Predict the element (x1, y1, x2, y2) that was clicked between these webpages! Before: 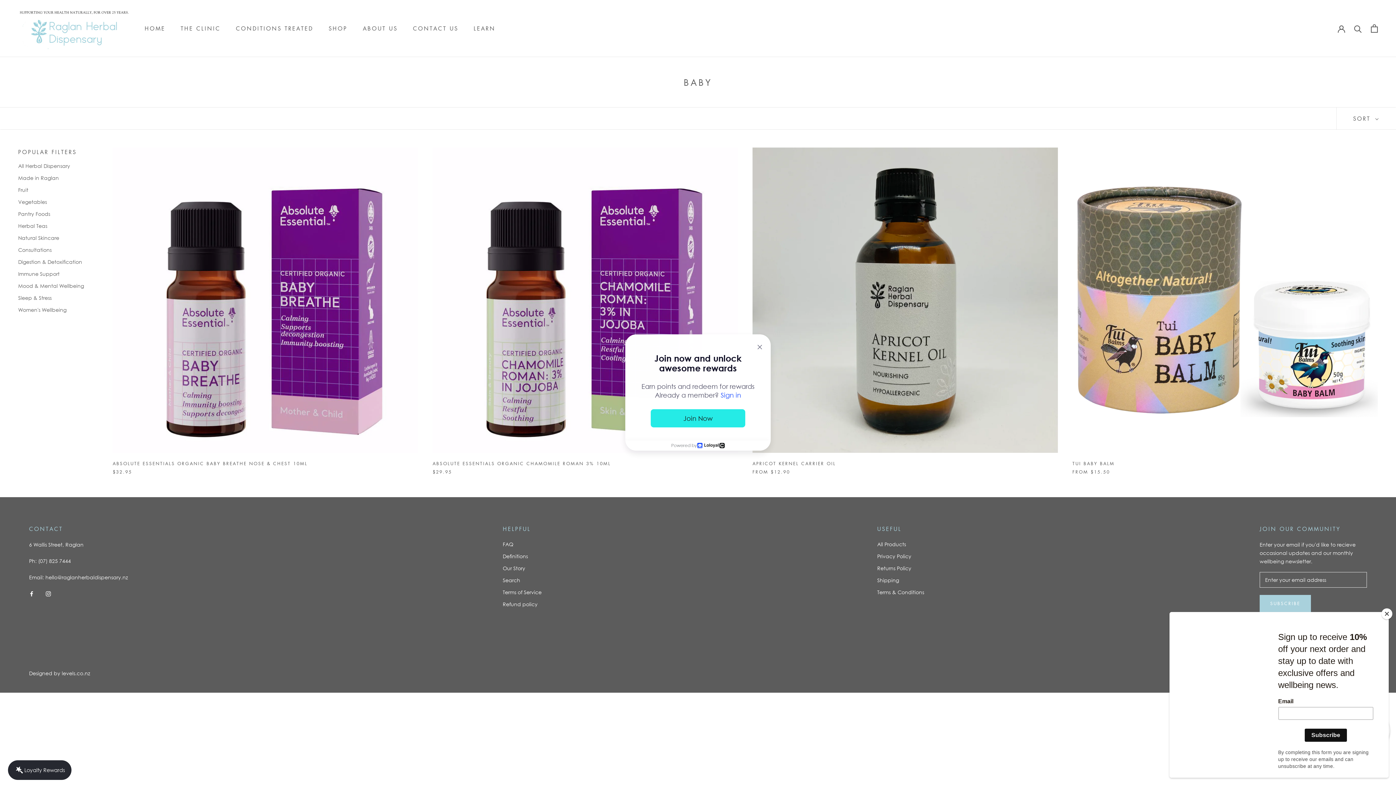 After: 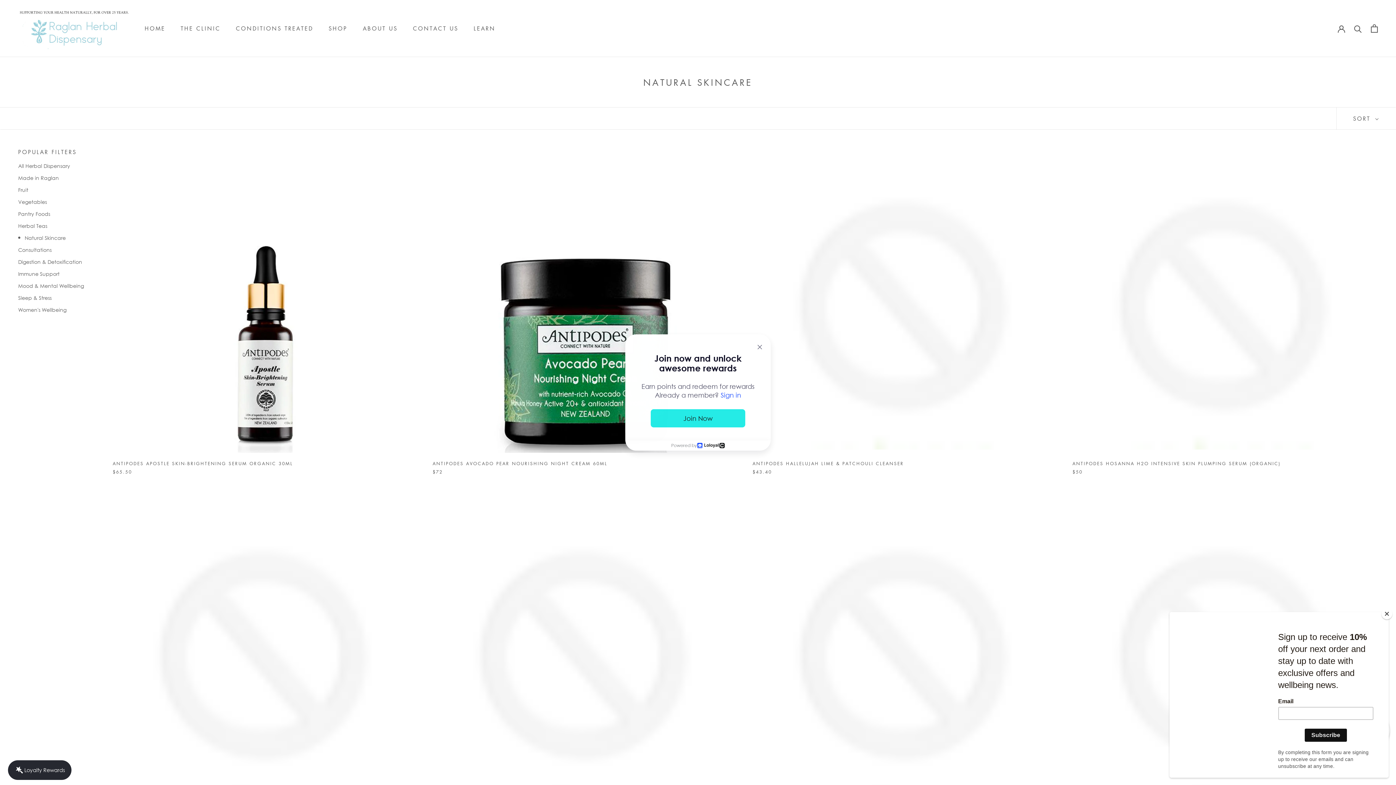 Action: label: Natural Skincare bbox: (18, 234, 90, 241)